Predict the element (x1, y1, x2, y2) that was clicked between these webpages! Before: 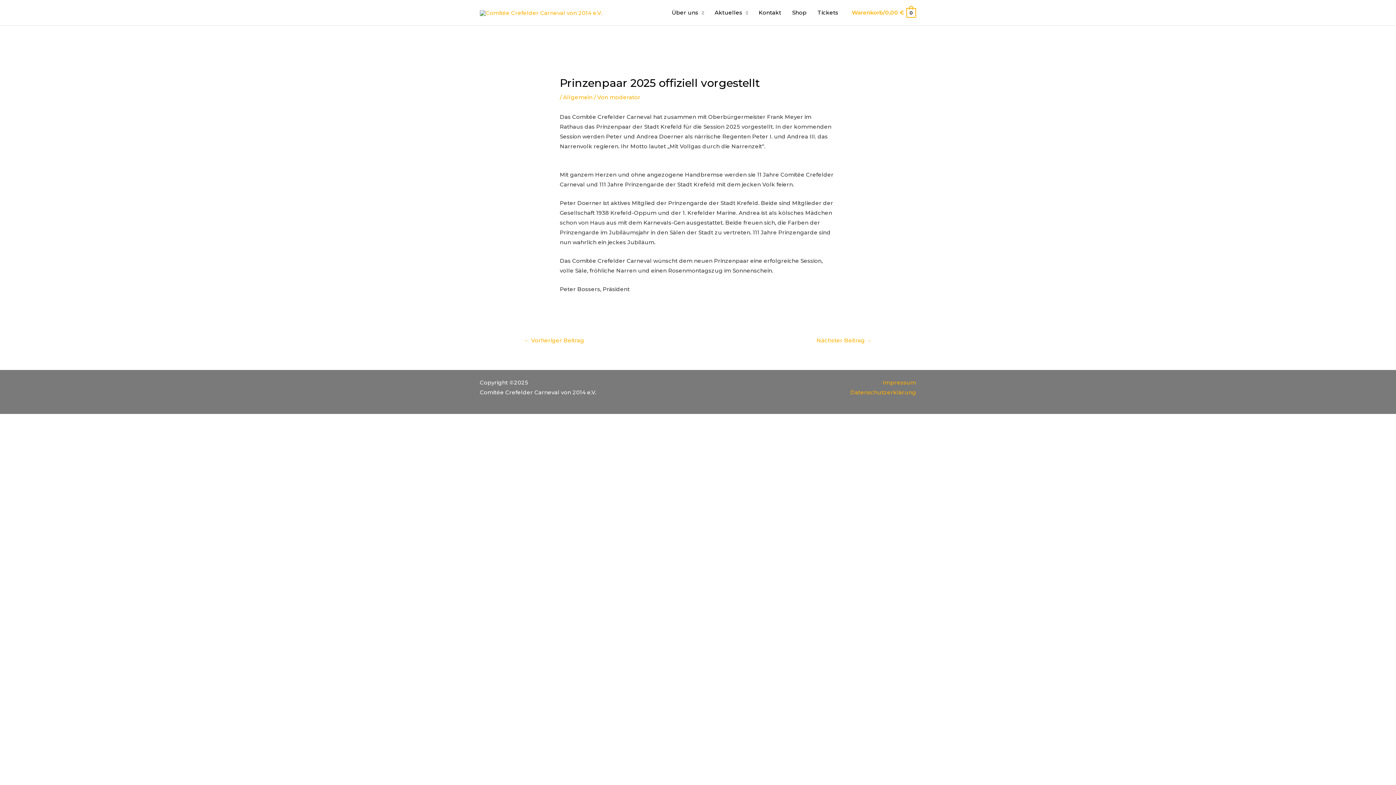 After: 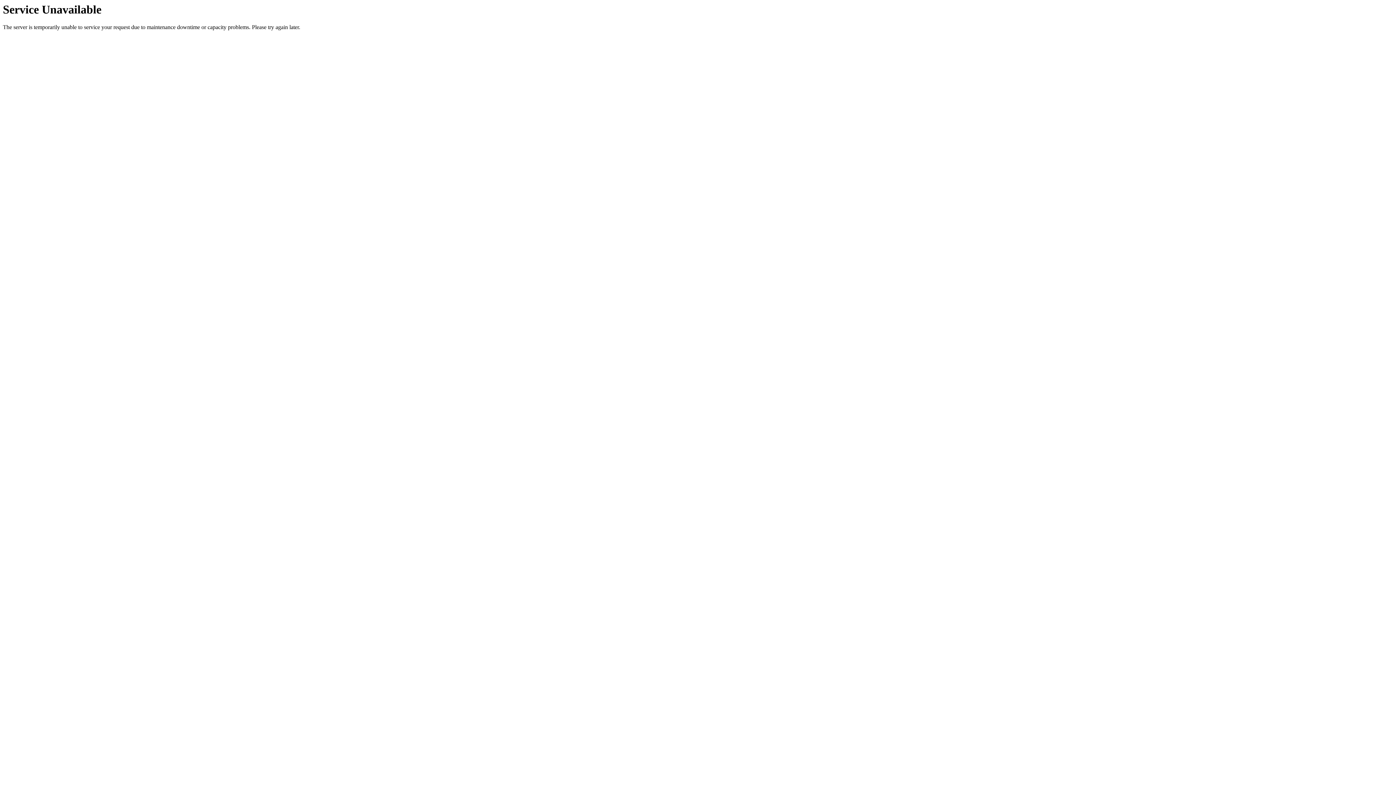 Action: label: ← Vorheriger Beitrag bbox: (524, 334, 584, 347)